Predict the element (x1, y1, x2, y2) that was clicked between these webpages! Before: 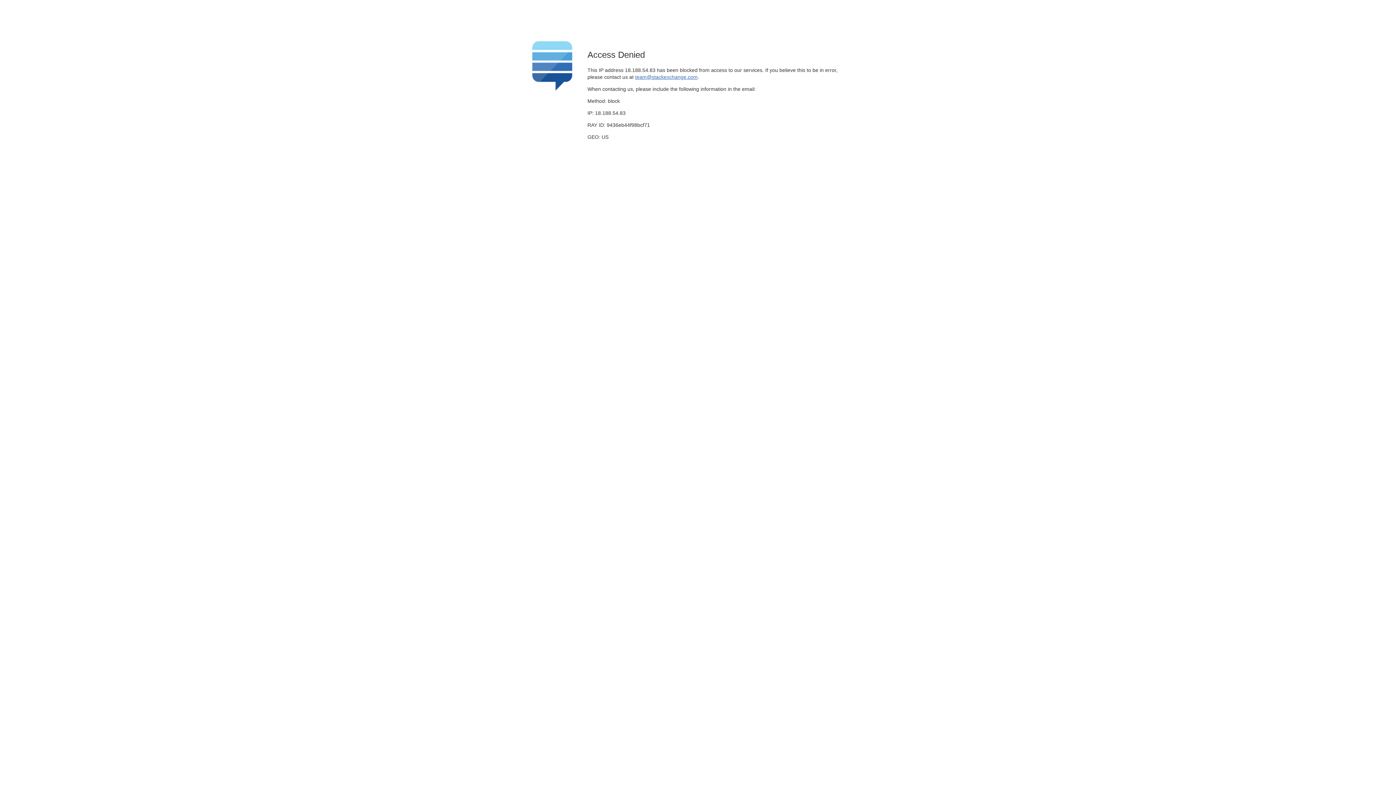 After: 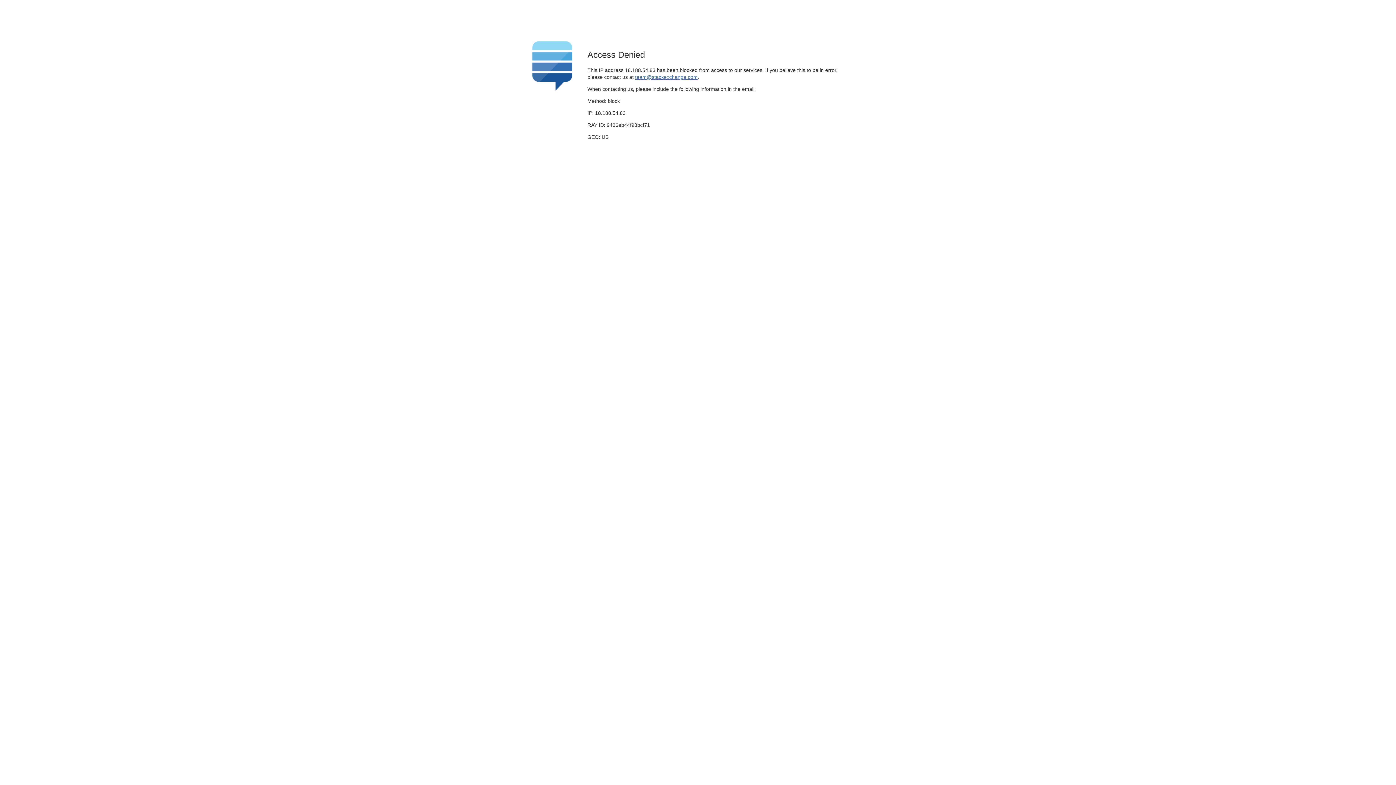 Action: bbox: (635, 74, 697, 79) label: team@stackexchange.com